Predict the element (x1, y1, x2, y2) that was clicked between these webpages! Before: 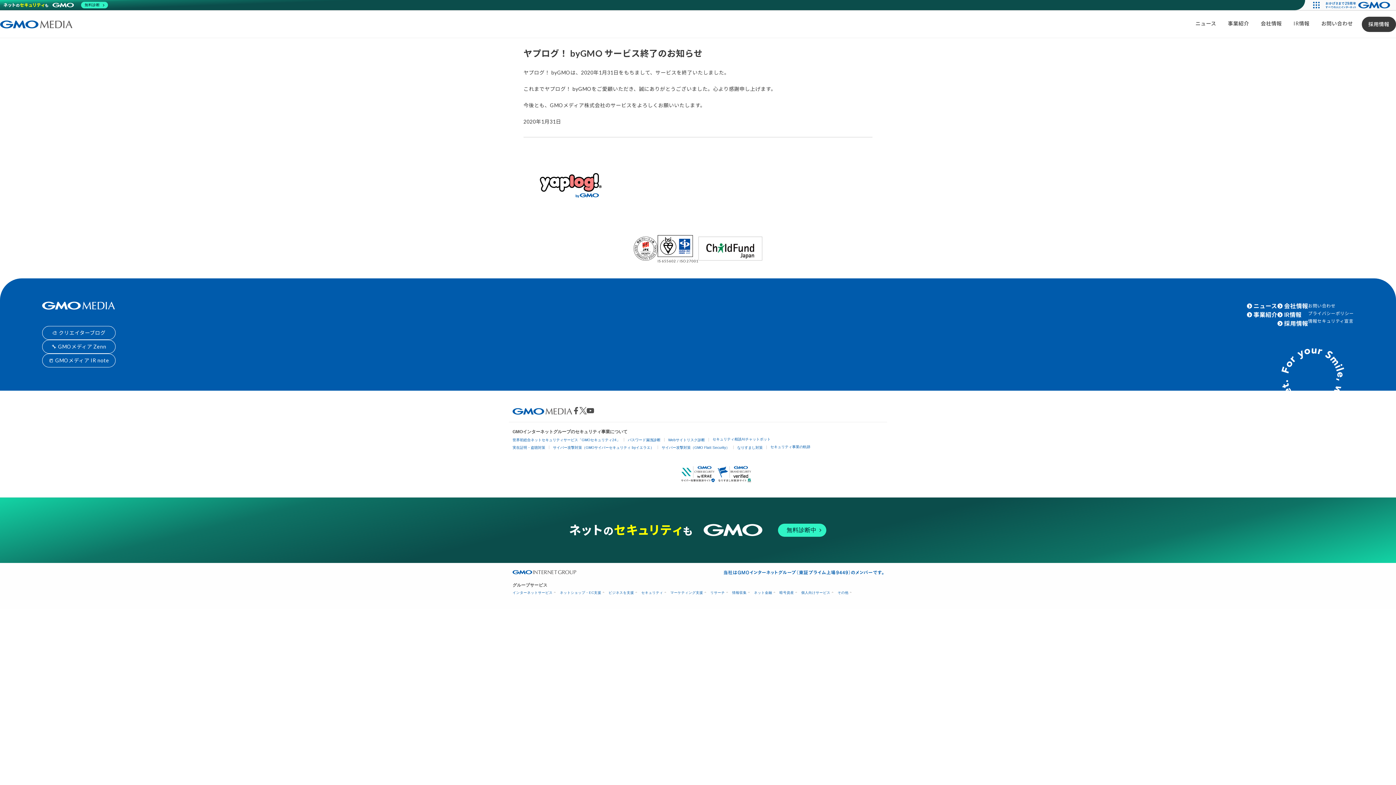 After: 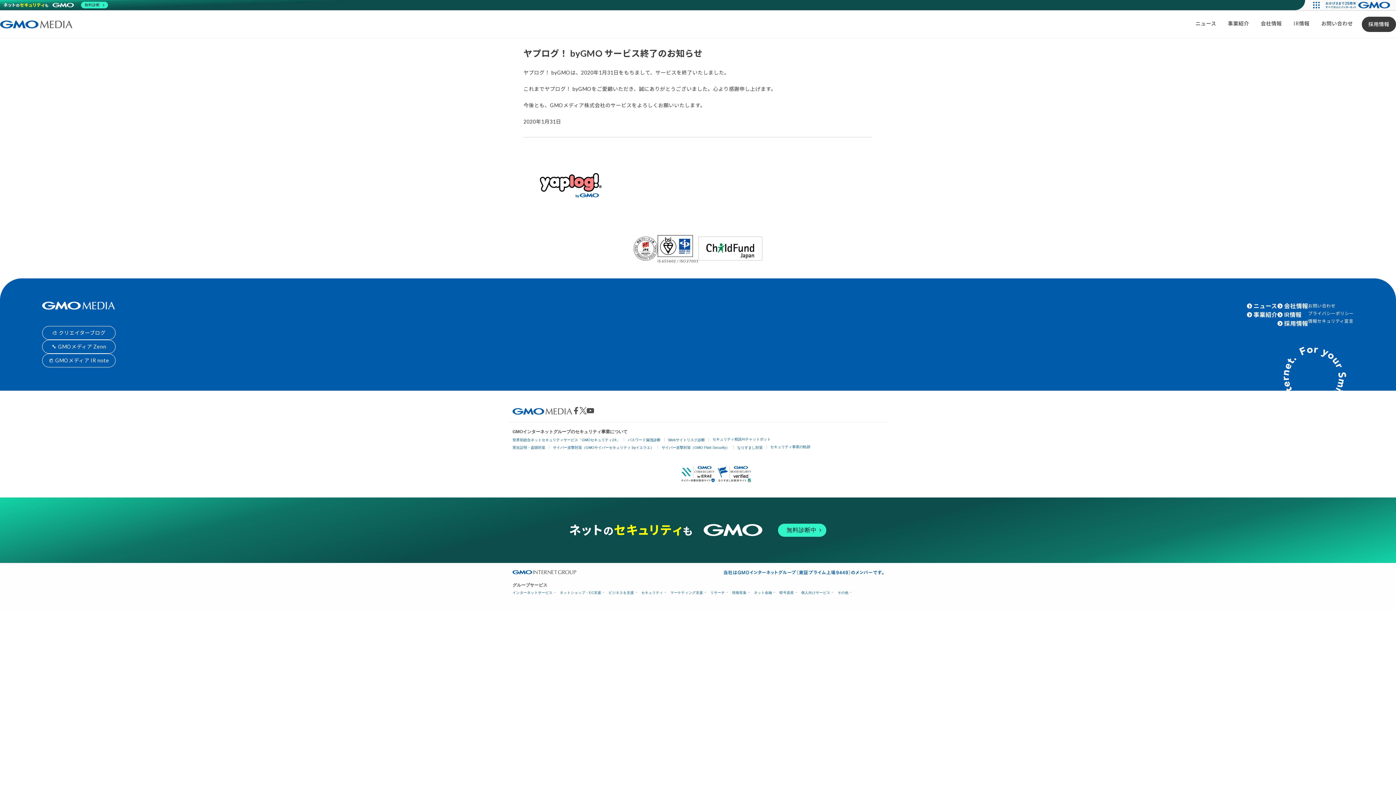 Action: bbox: (579, 407, 586, 414)